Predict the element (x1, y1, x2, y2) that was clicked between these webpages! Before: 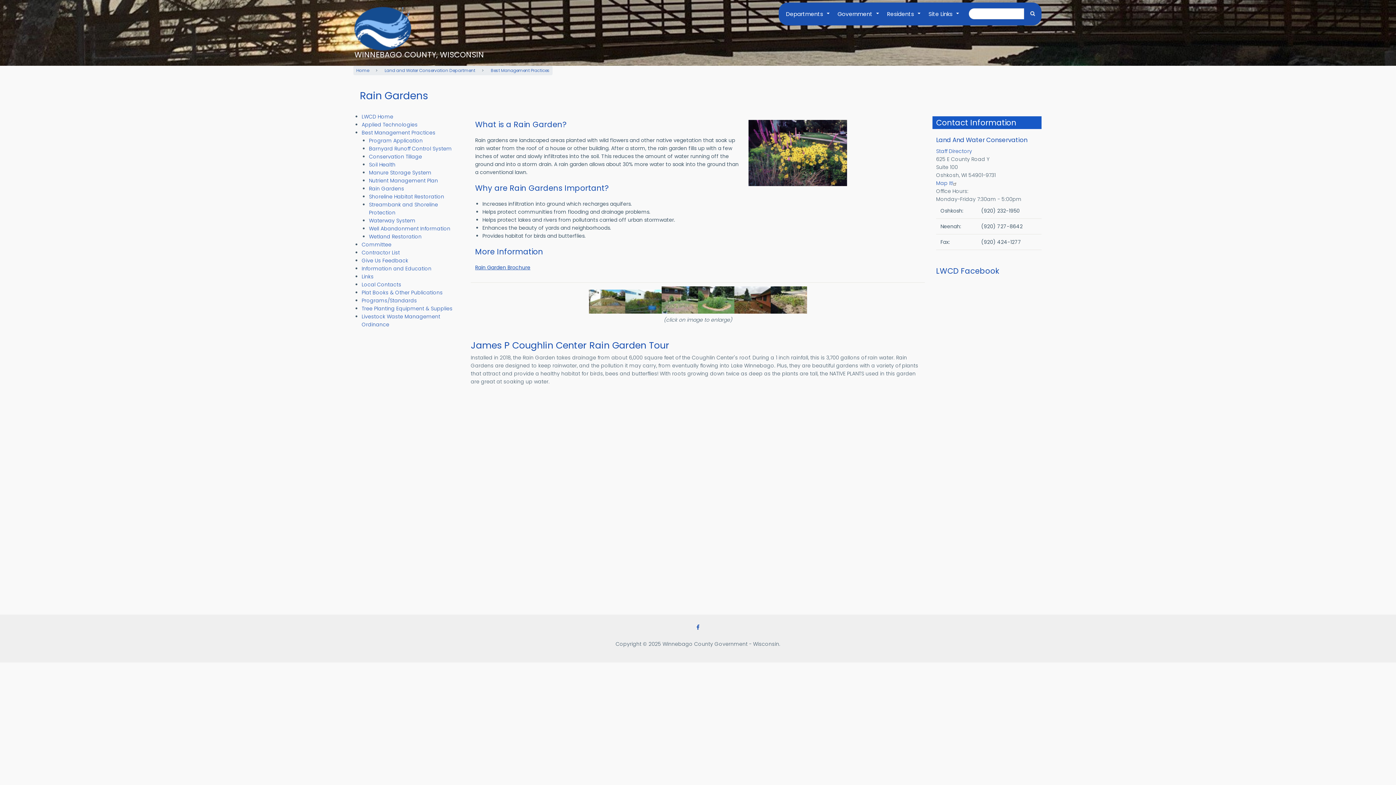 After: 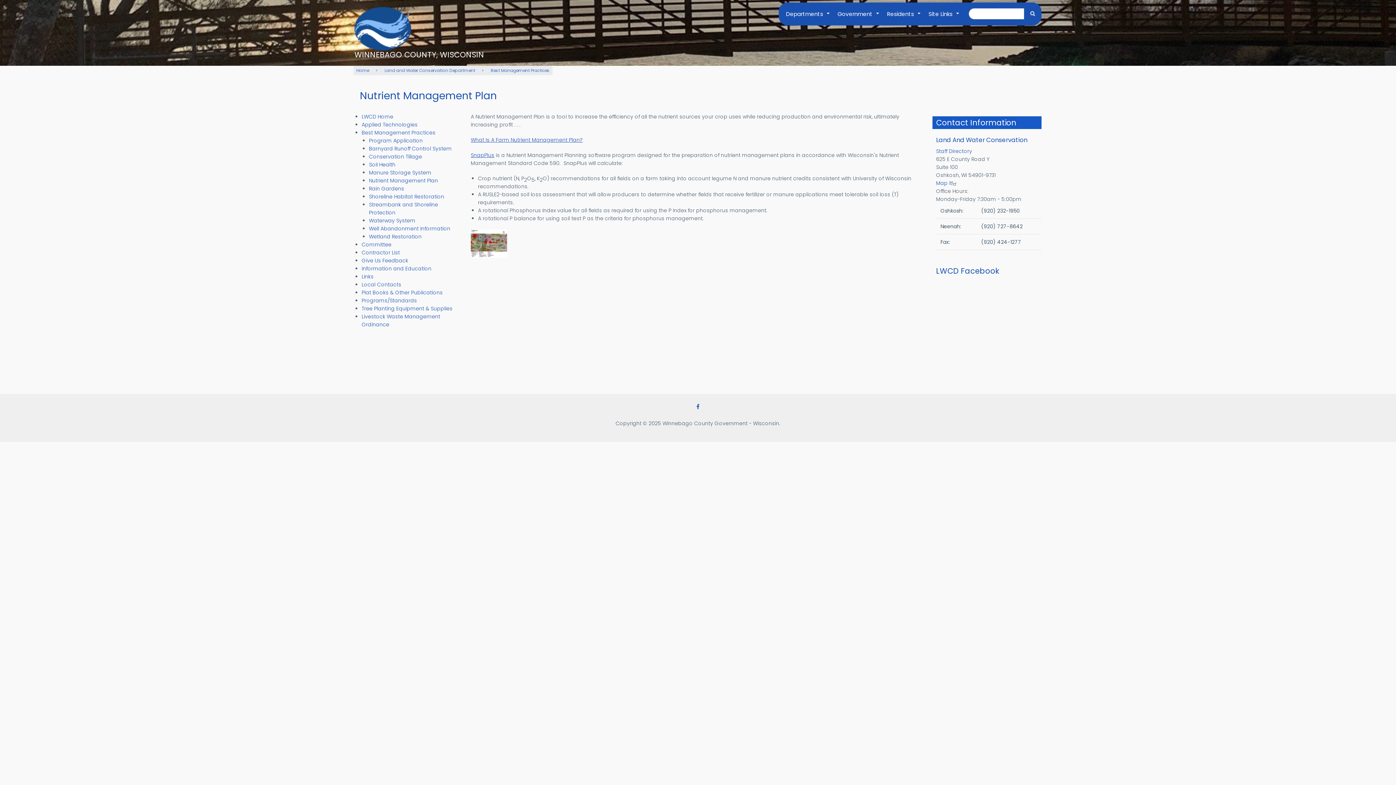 Action: bbox: (369, 177, 438, 184) label: Nutrient Management Plan